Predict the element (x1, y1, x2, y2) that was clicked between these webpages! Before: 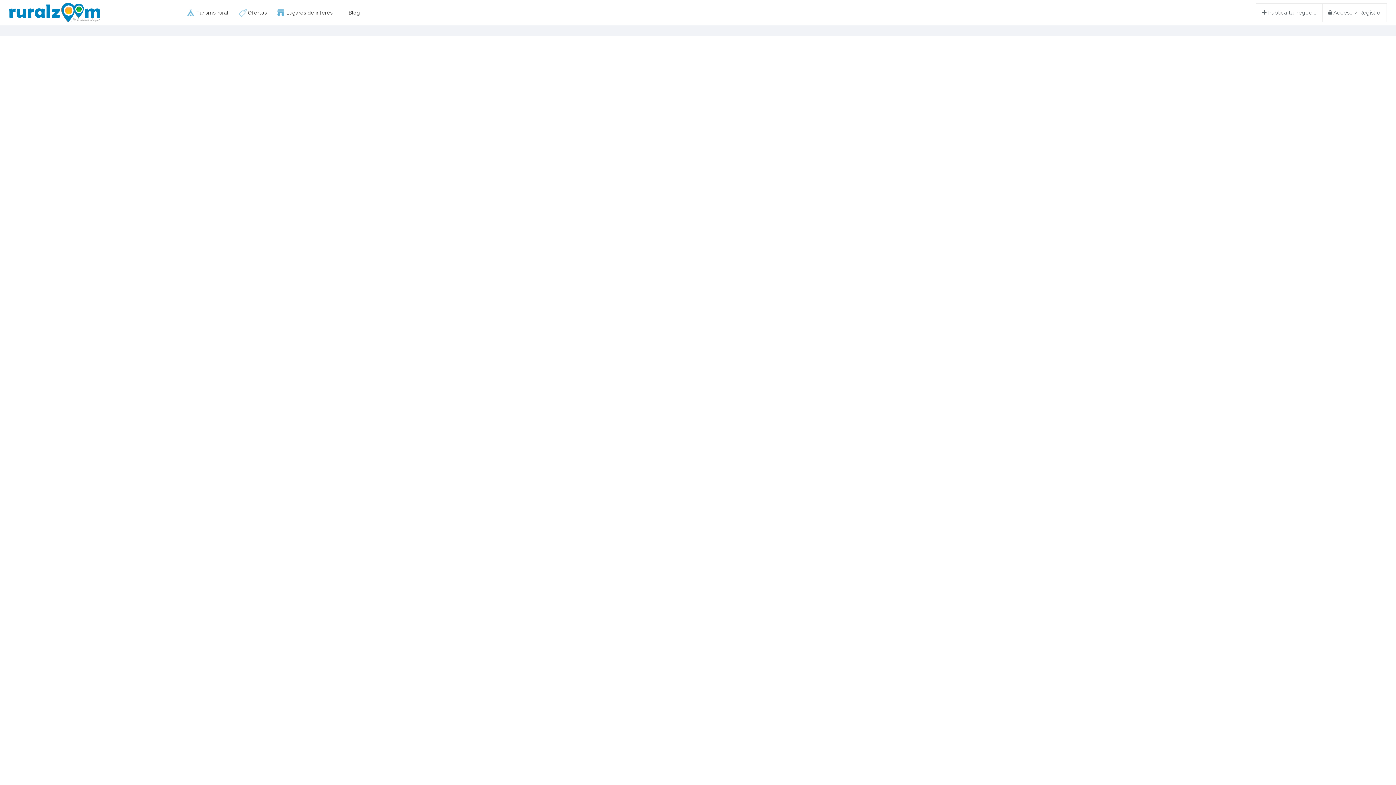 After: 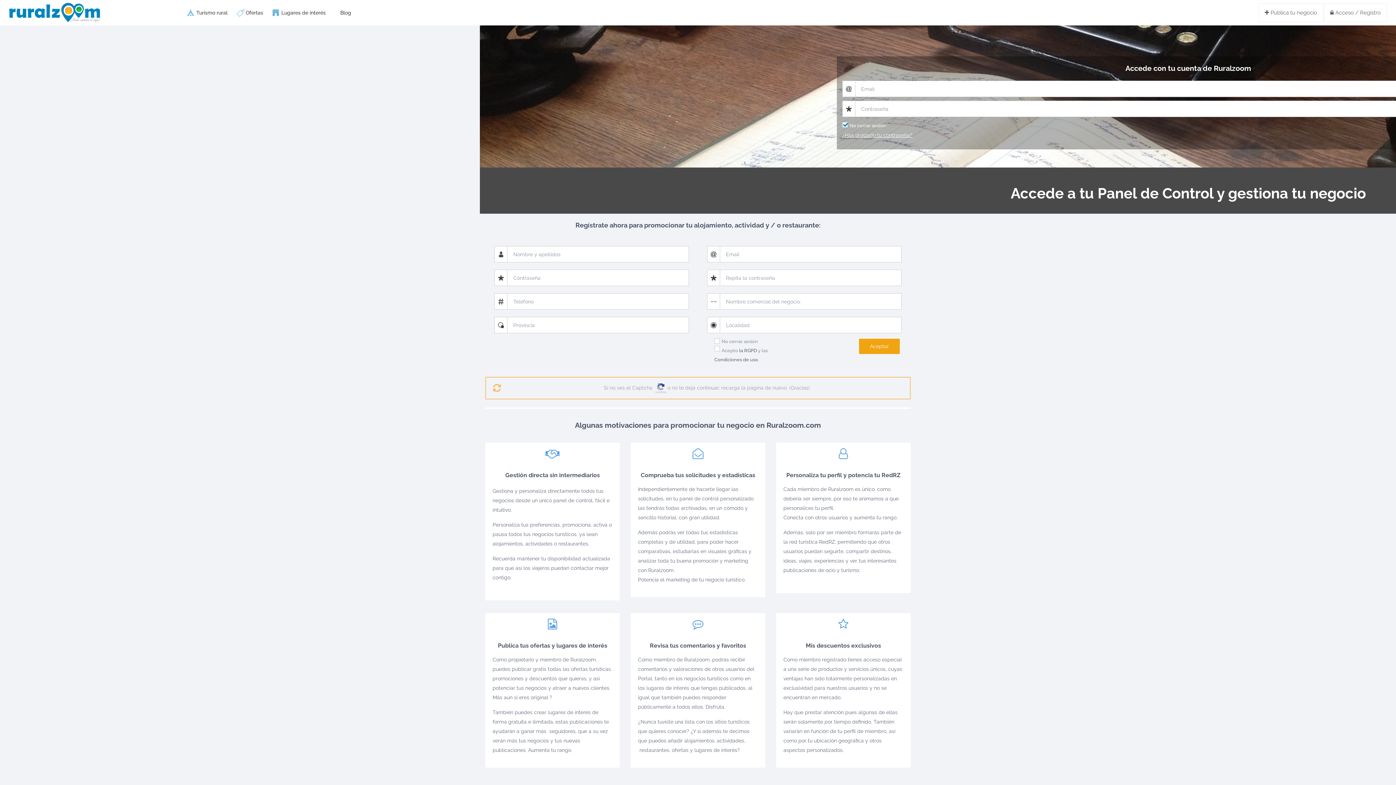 Action: label:  Publica tu negocio bbox: (1256, 3, 1323, 22)